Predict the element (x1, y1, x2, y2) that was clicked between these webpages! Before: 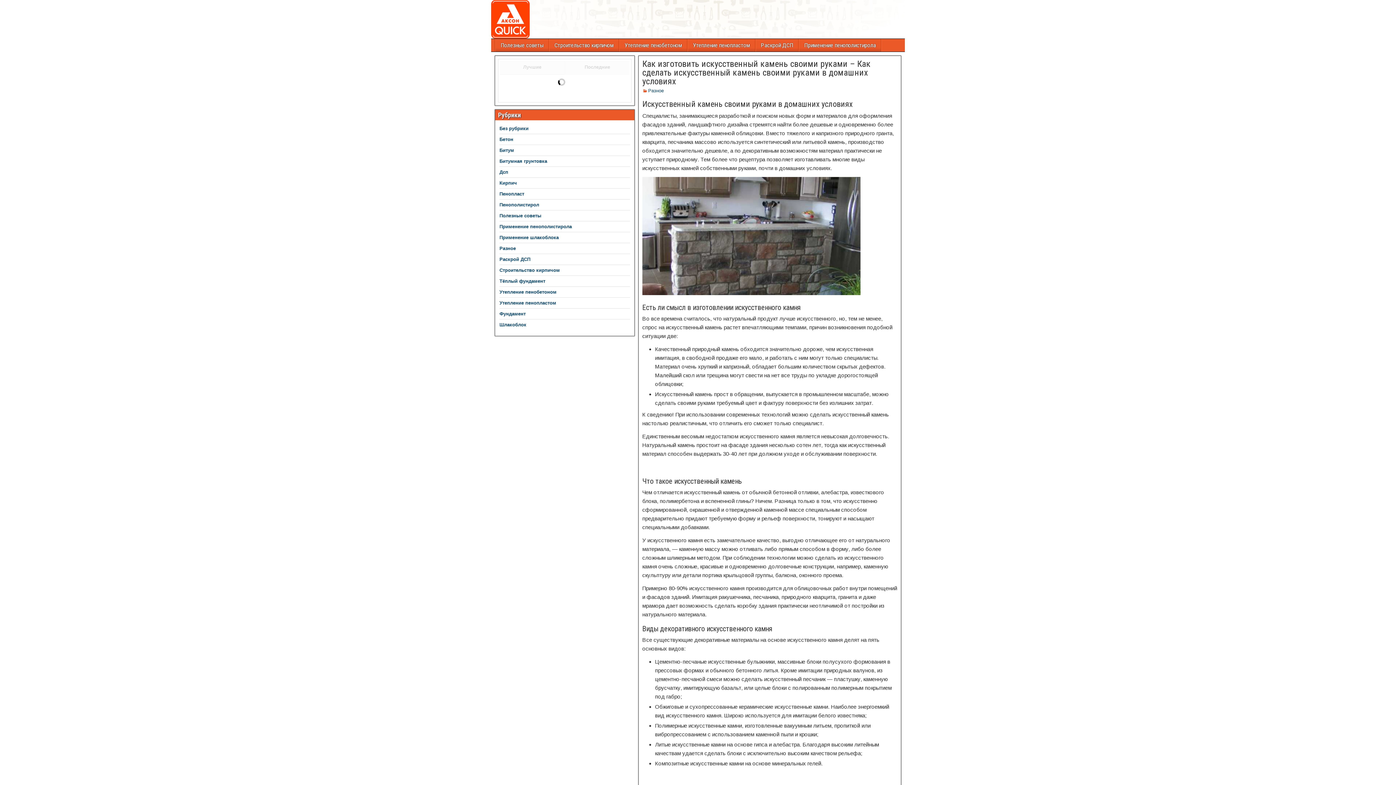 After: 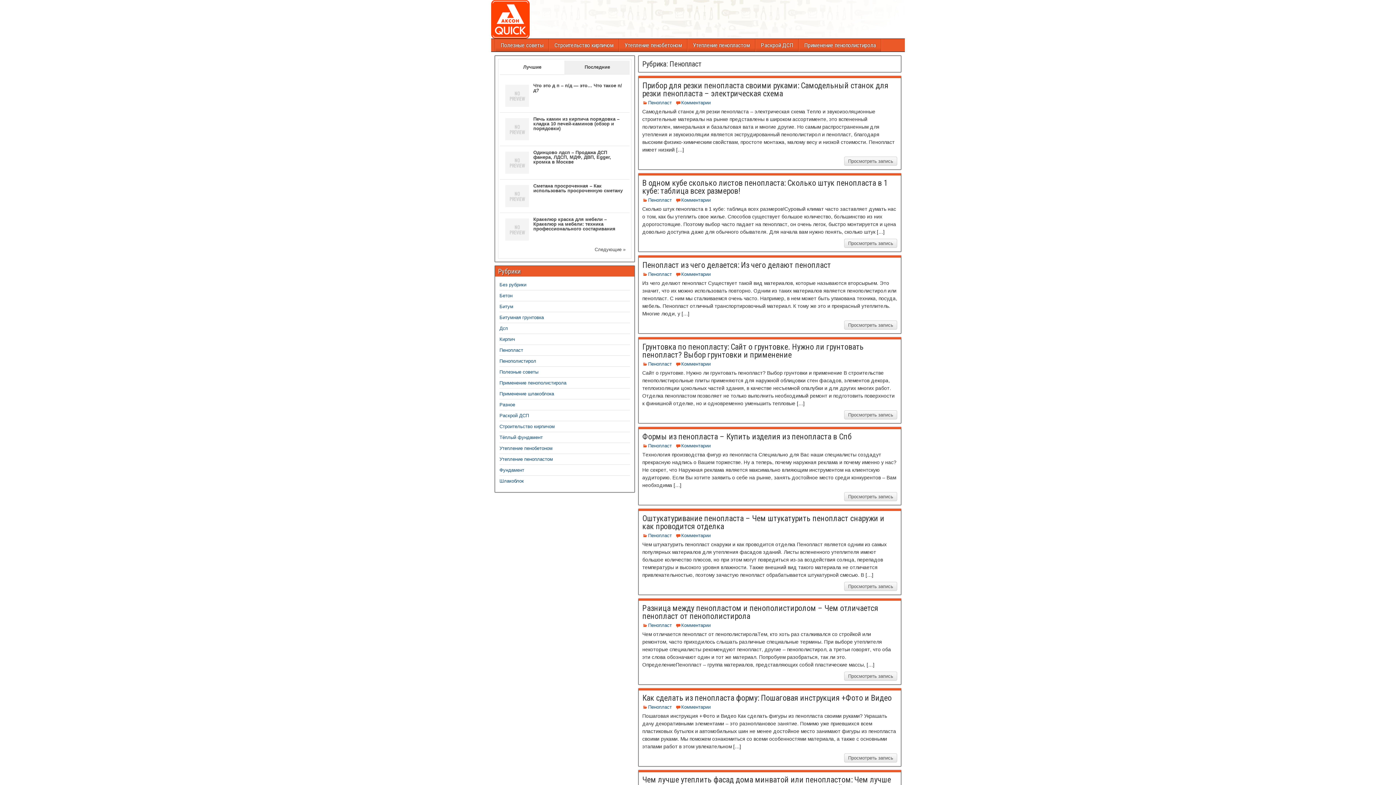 Action: bbox: (499, 191, 524, 196) label: Пенопласт